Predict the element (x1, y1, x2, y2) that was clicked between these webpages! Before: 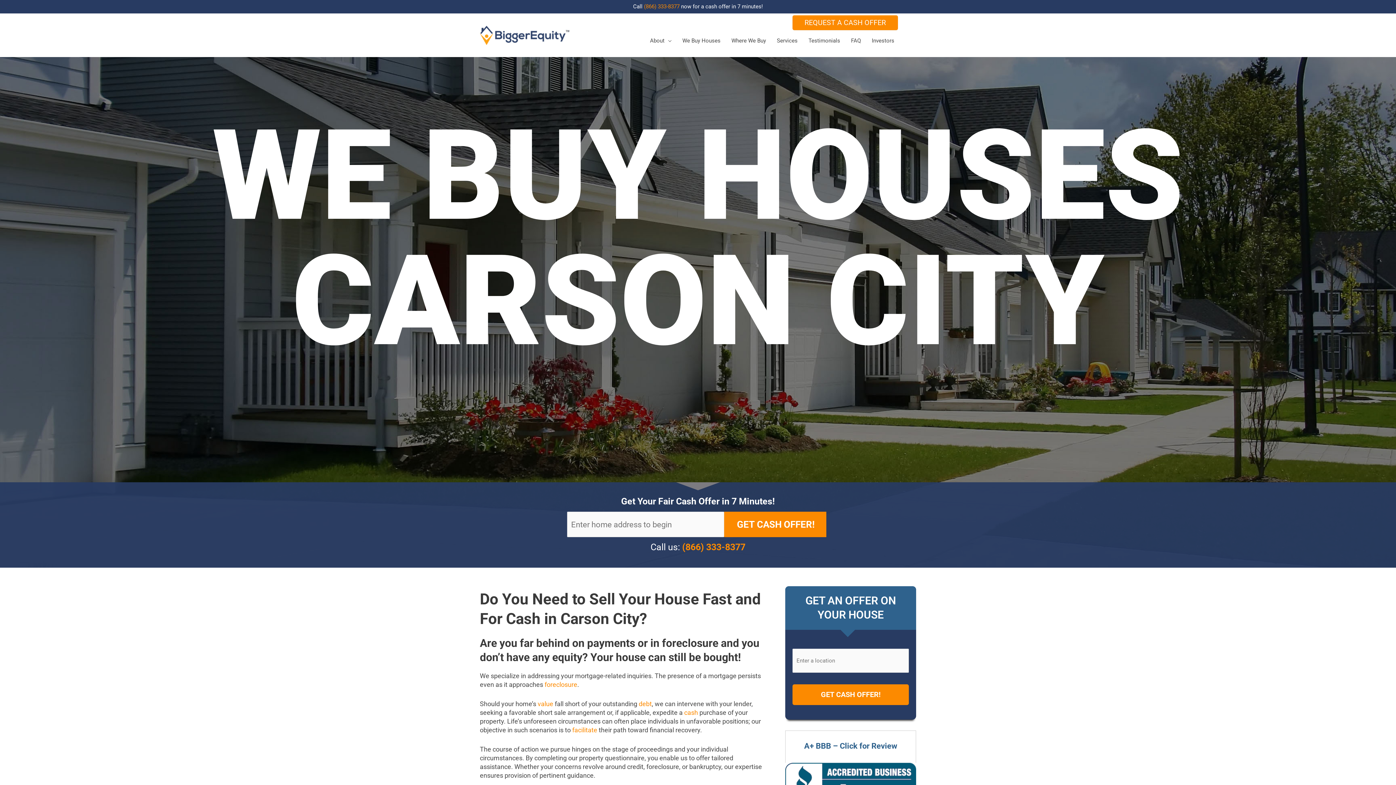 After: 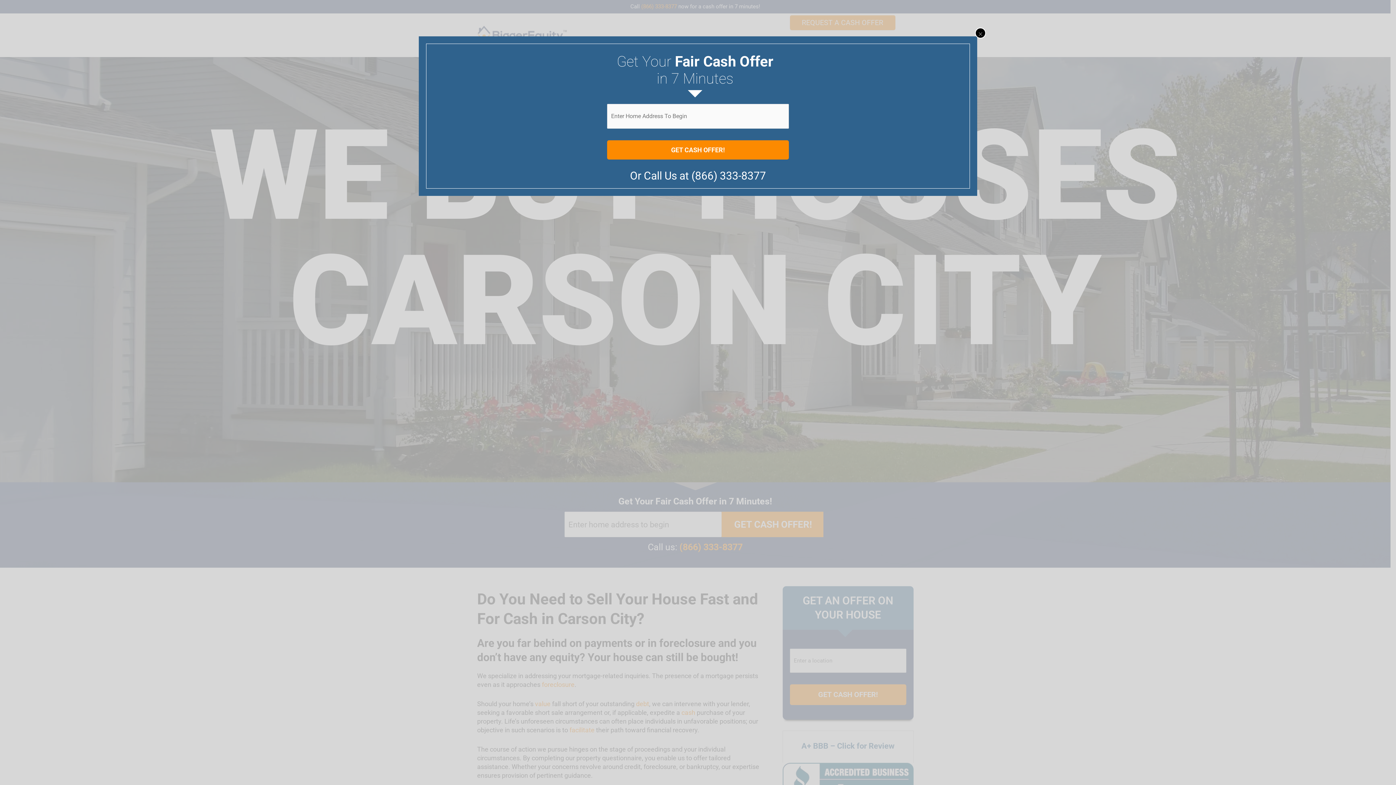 Action: bbox: (792, 15, 898, 30) label: REQUEST A CASH OFFER